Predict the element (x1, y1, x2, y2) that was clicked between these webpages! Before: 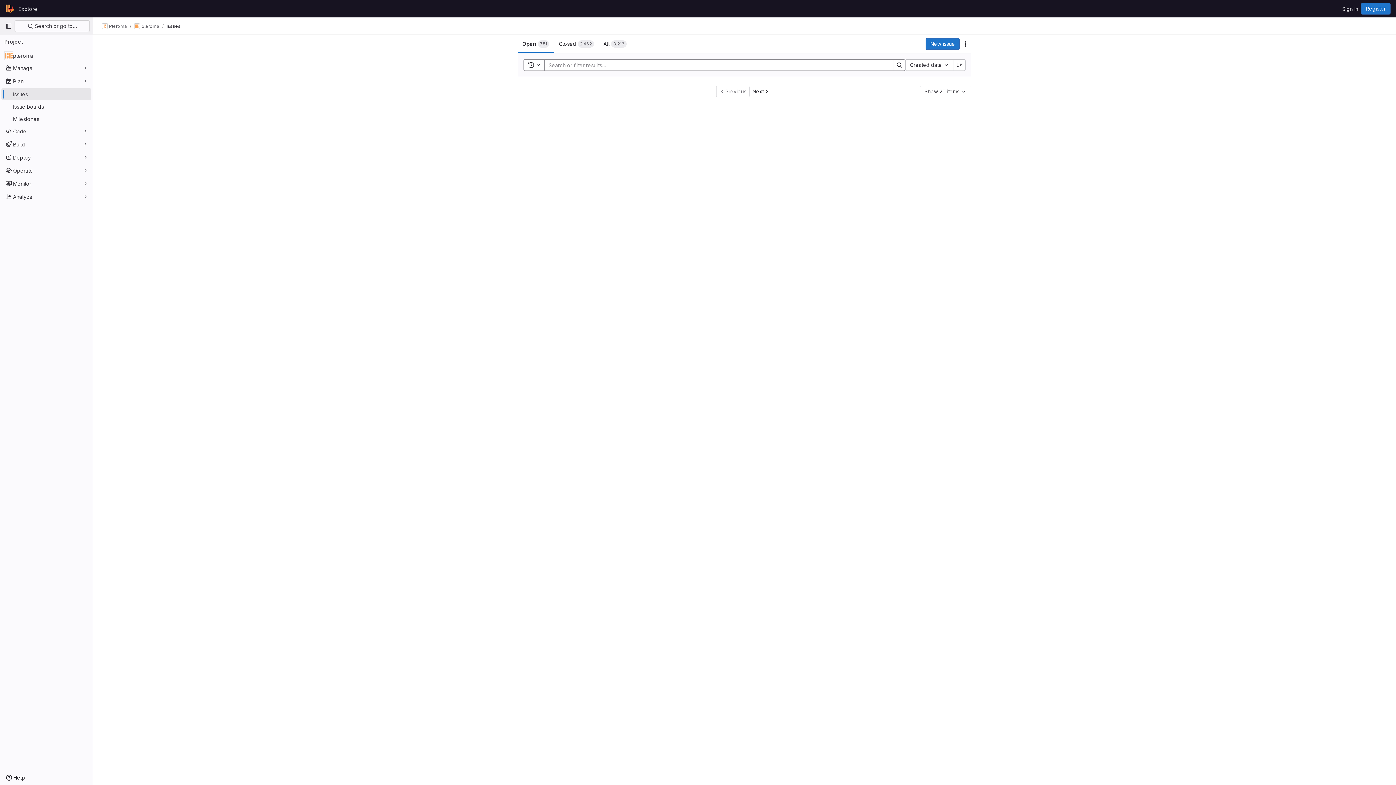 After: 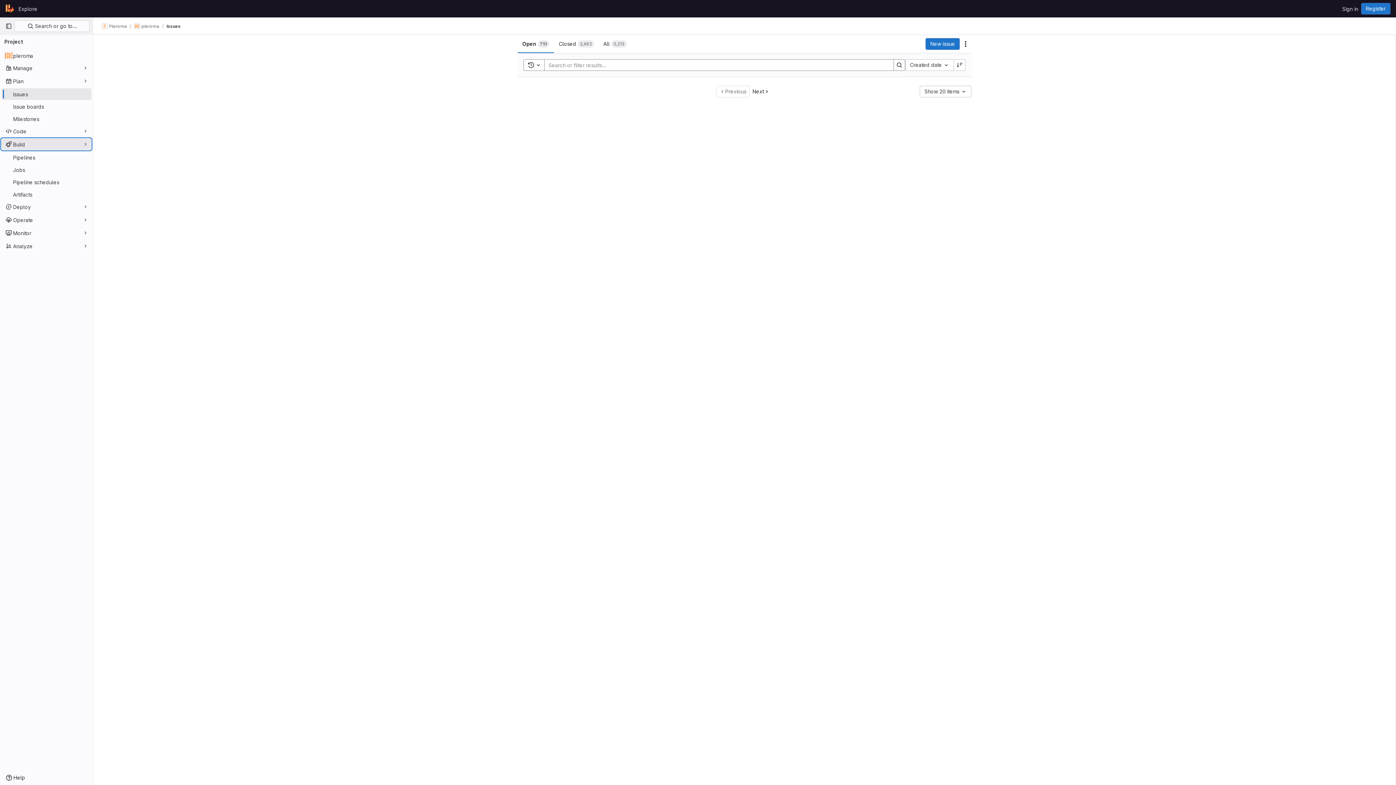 Action: label: Build bbox: (1, 138, 91, 150)